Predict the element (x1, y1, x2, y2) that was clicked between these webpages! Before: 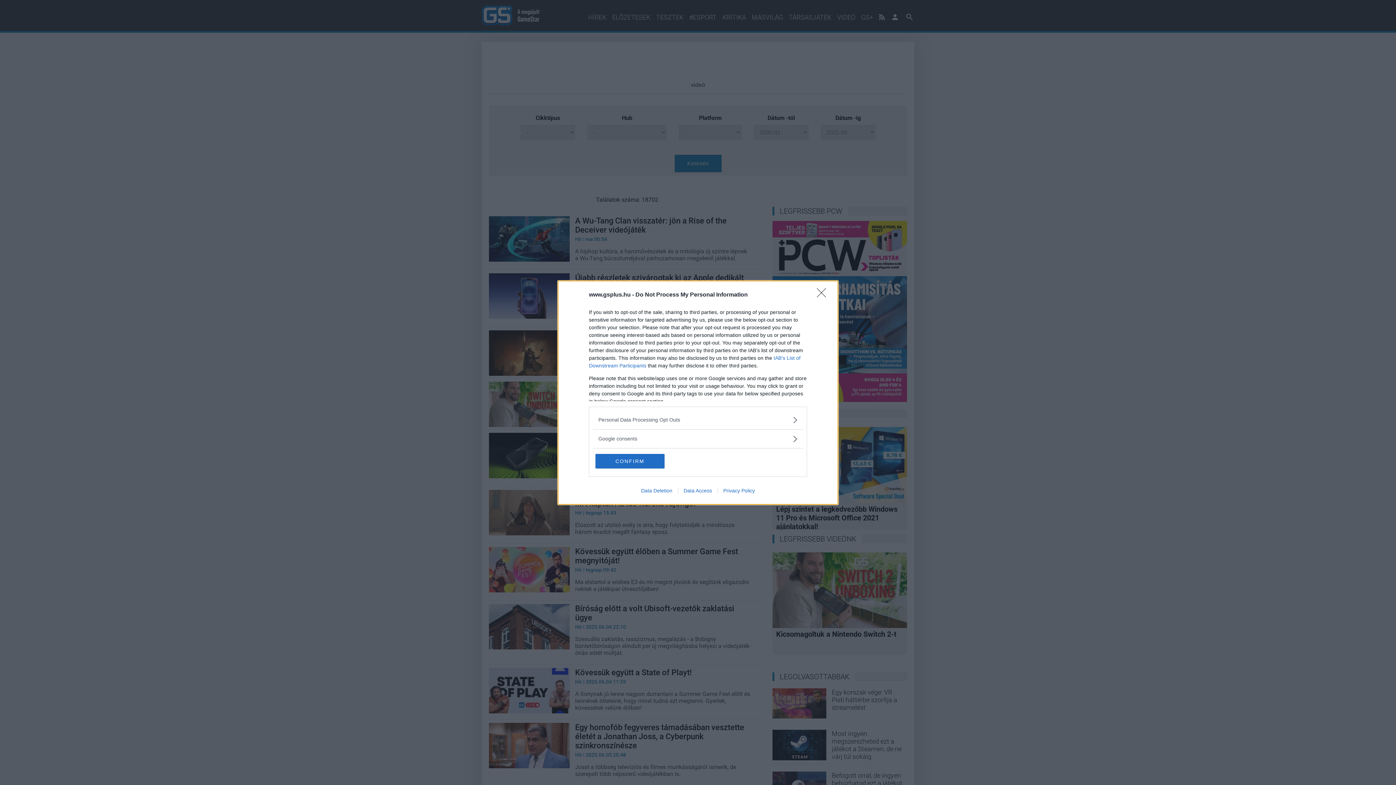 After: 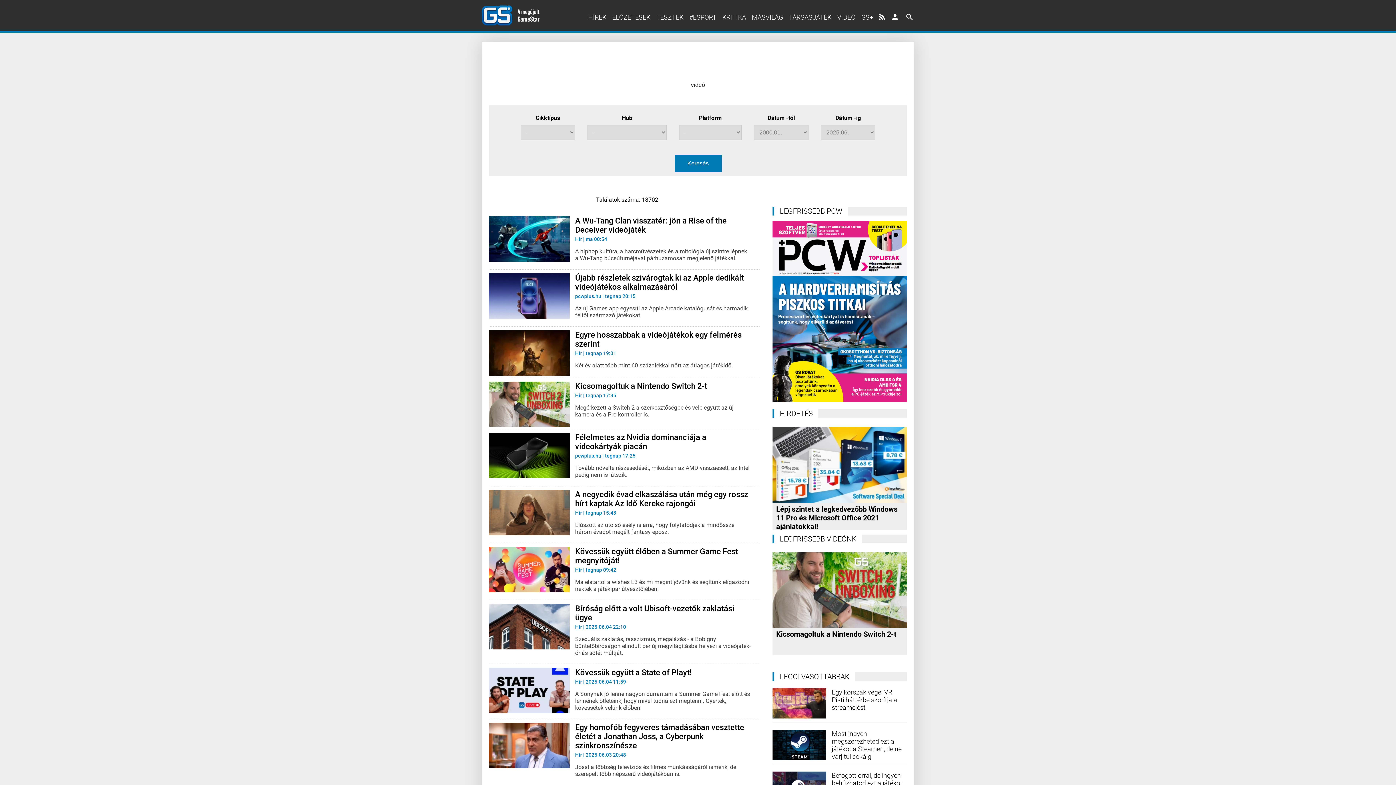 Action: label: Close bbox: (817, 288, 830, 302)